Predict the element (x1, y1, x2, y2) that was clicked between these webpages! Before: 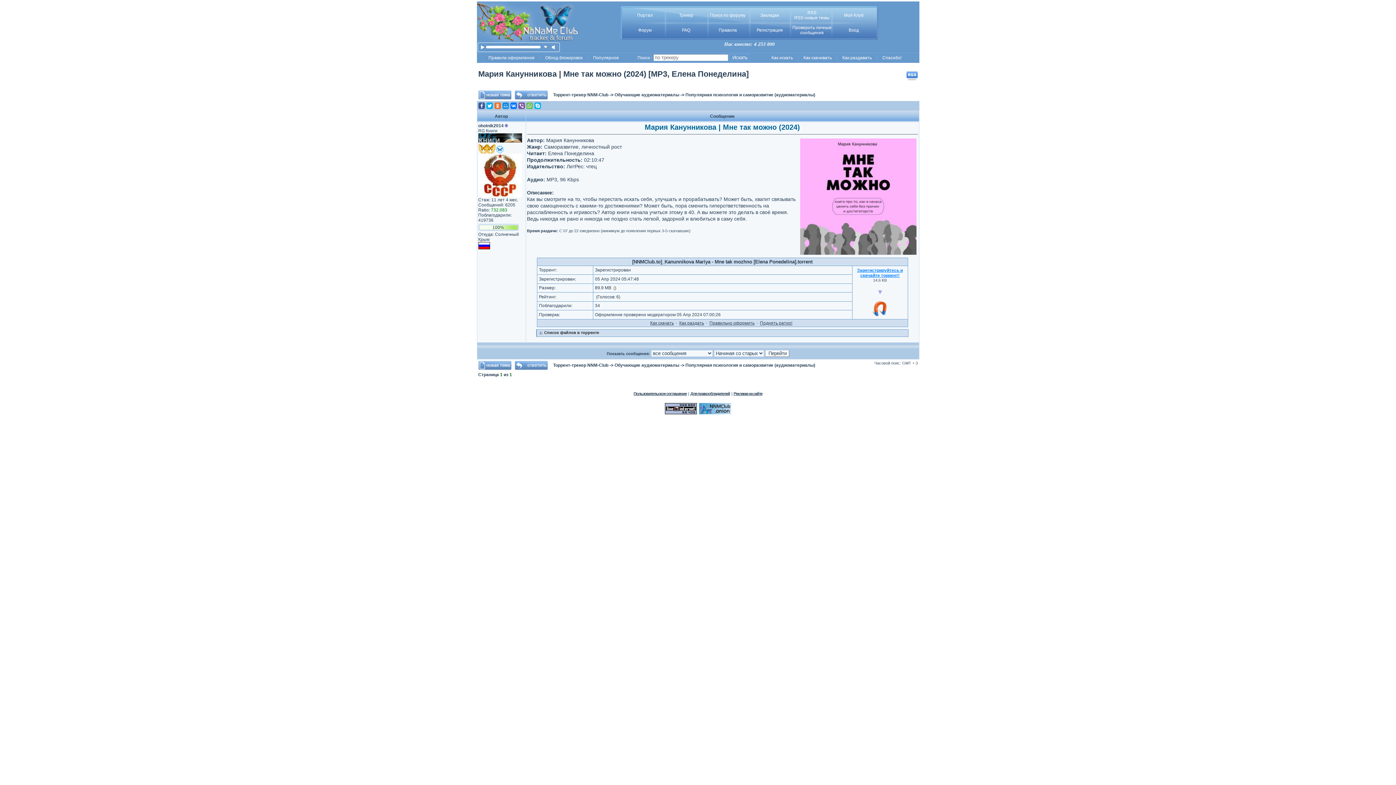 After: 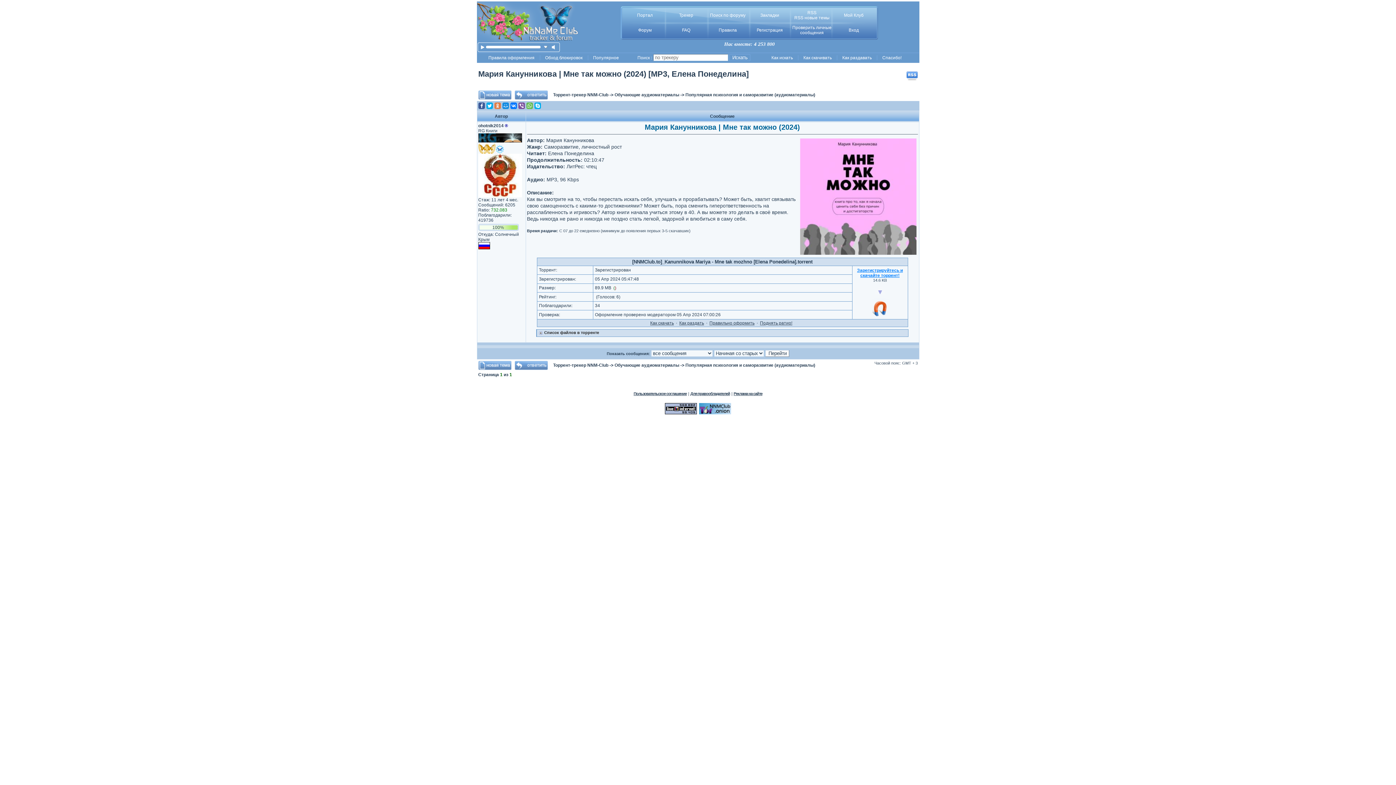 Action: label: Odnoklassniki bbox: (494, 102, 500, 109)